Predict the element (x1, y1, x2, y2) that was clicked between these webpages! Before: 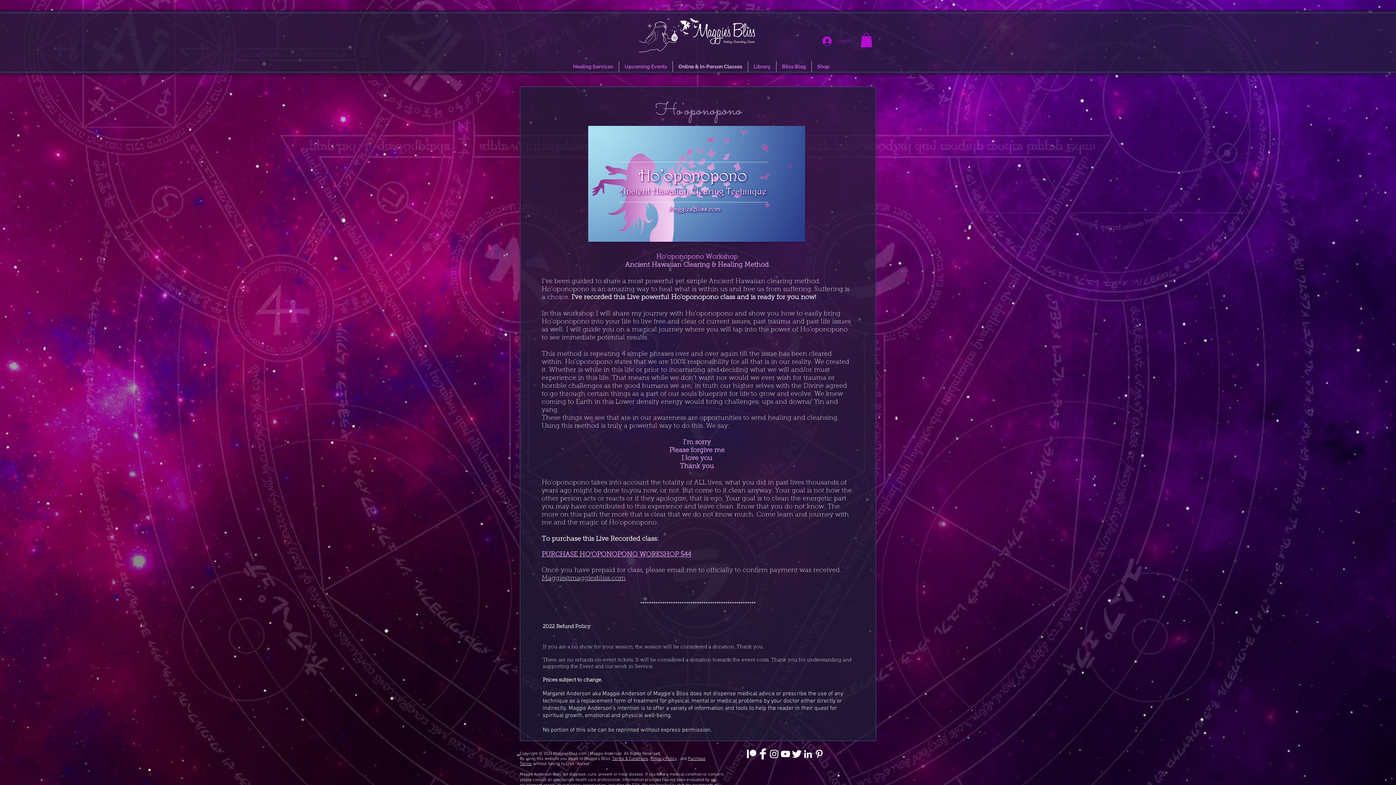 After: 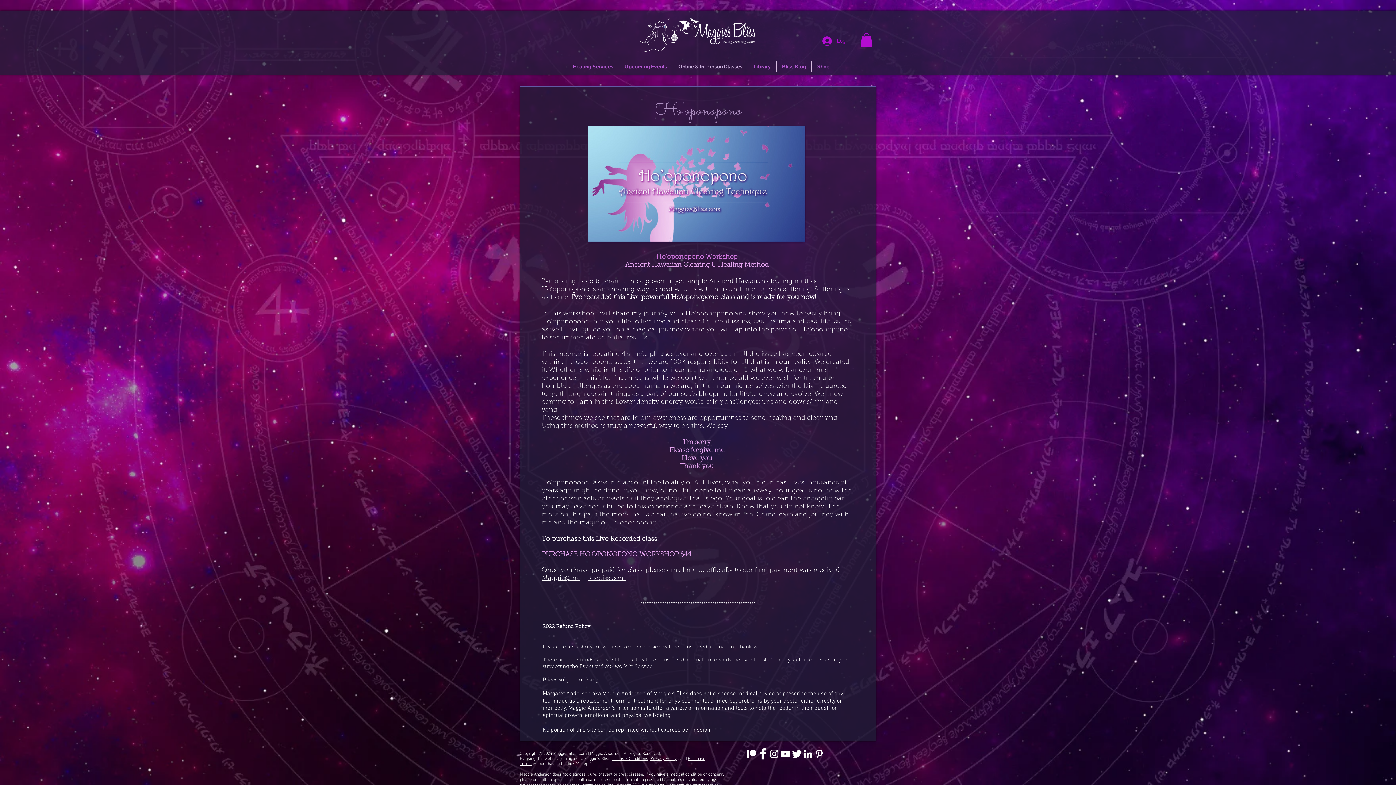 Action: bbox: (791, 748, 802, 760) label: Twitter Clean 